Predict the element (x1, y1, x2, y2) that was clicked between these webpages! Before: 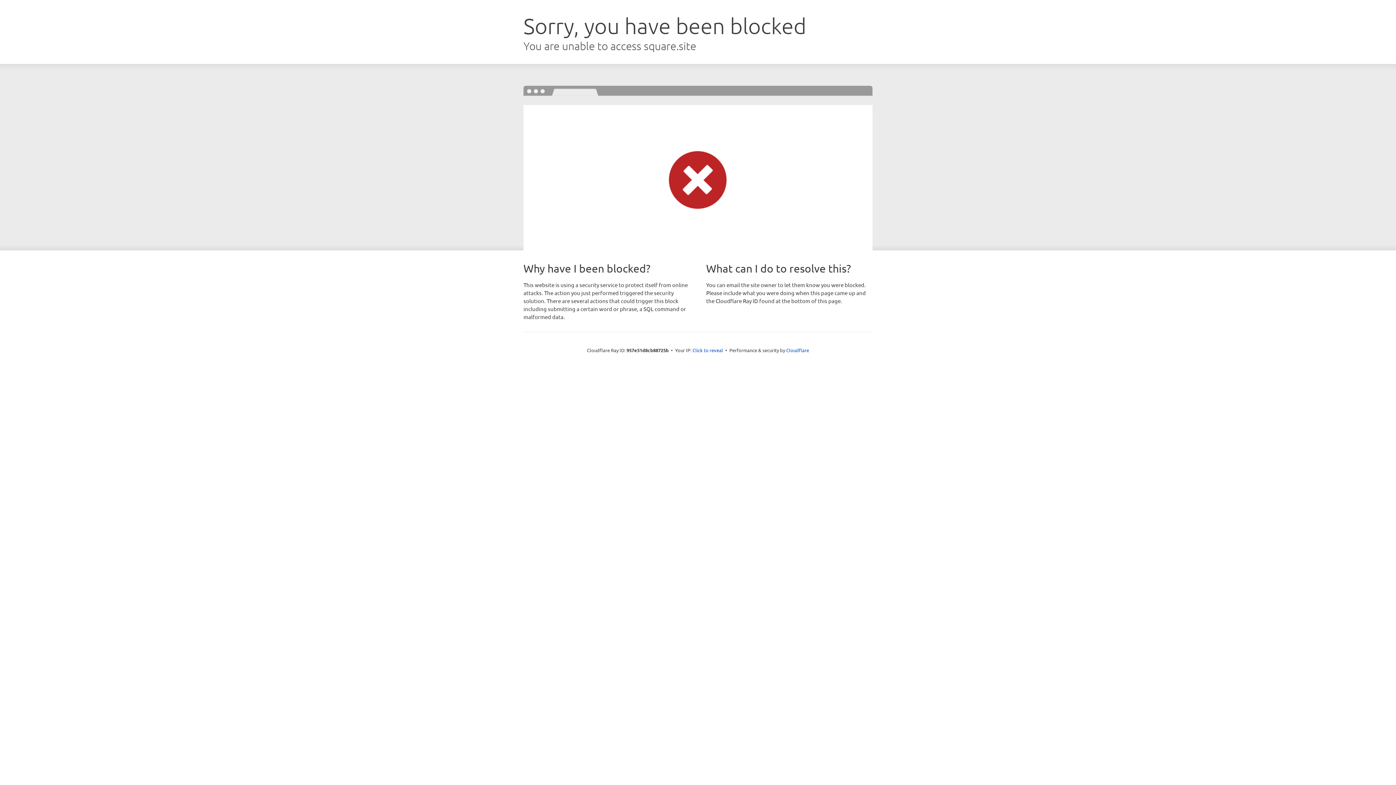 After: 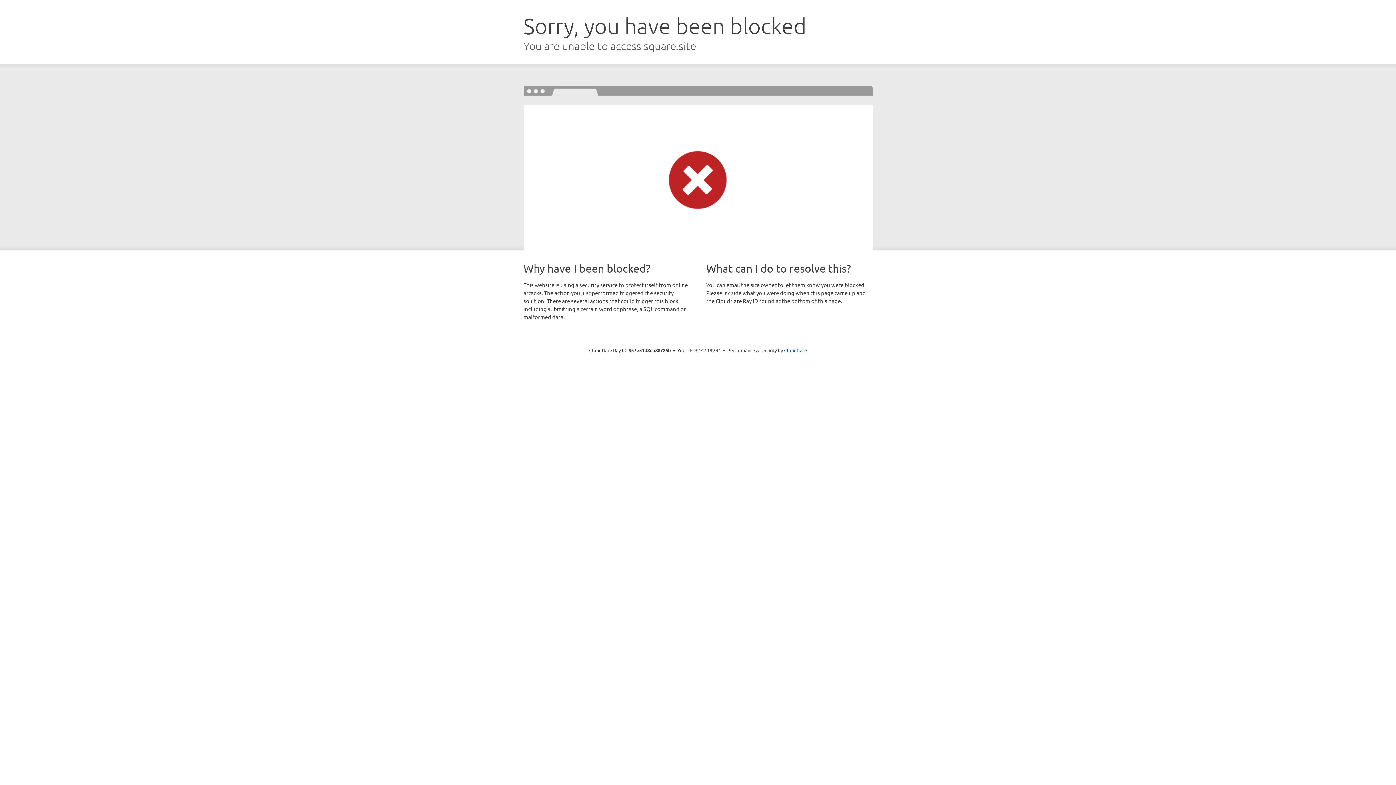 Action: bbox: (692, 346, 723, 353) label: Click to reveal